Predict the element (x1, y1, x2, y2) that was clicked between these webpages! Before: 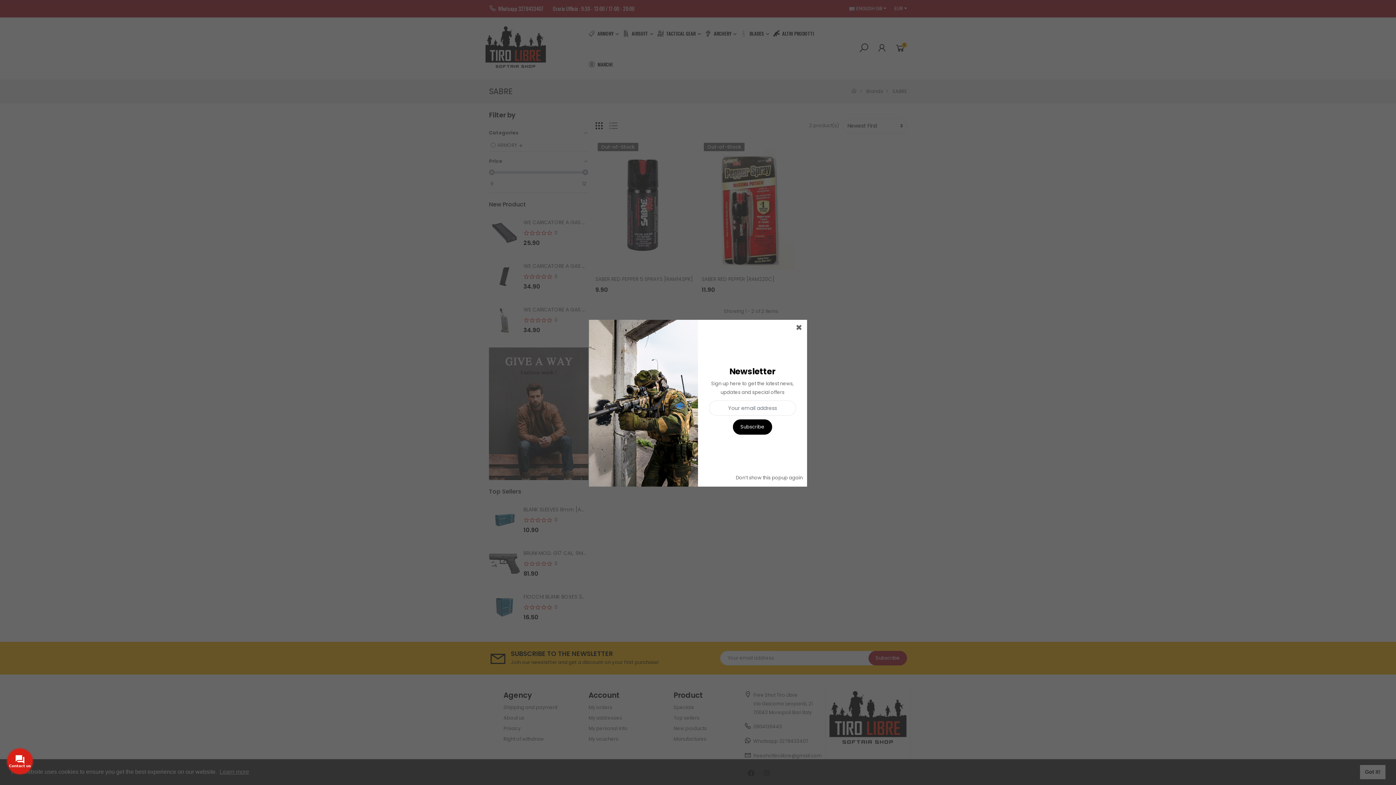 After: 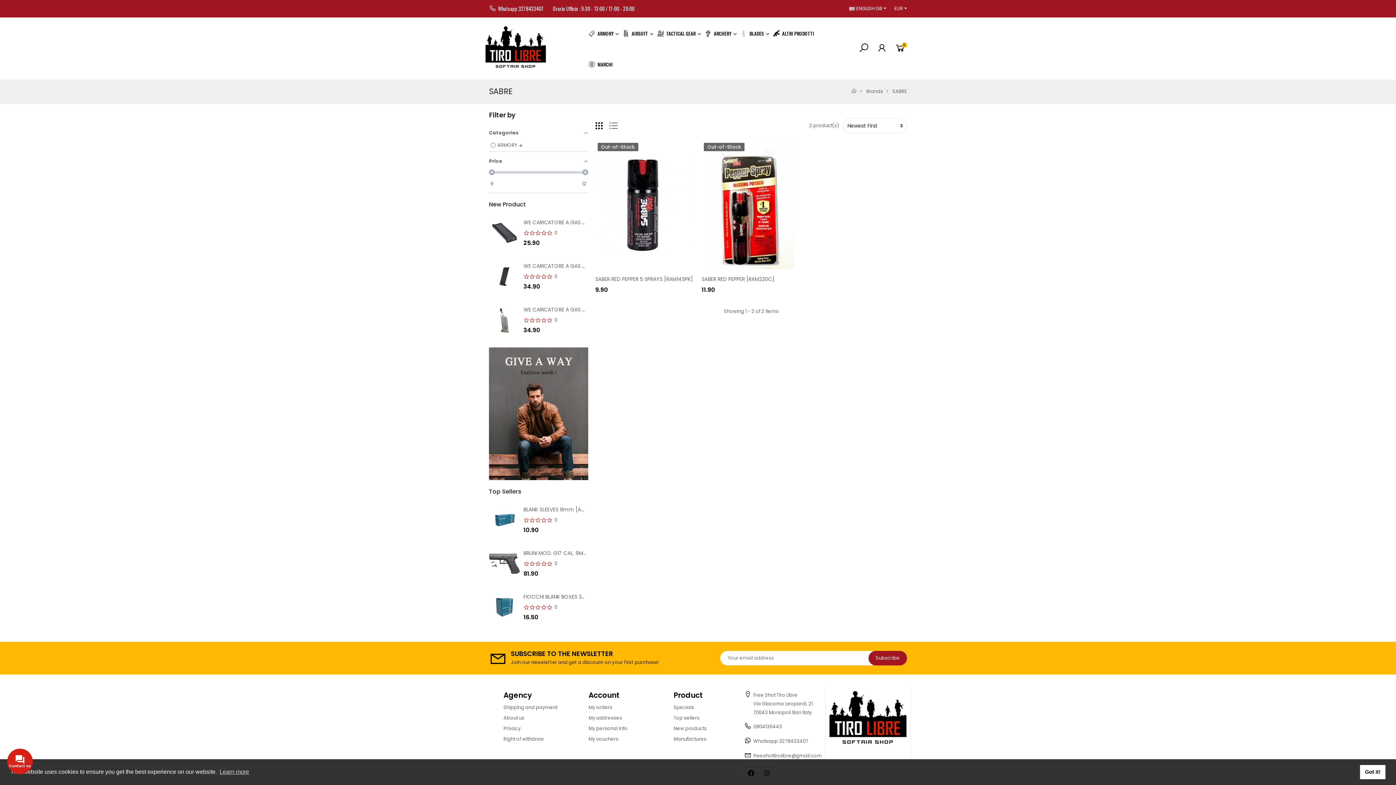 Action: bbox: (736, 473, 802, 482) label: Don’t show this popup again